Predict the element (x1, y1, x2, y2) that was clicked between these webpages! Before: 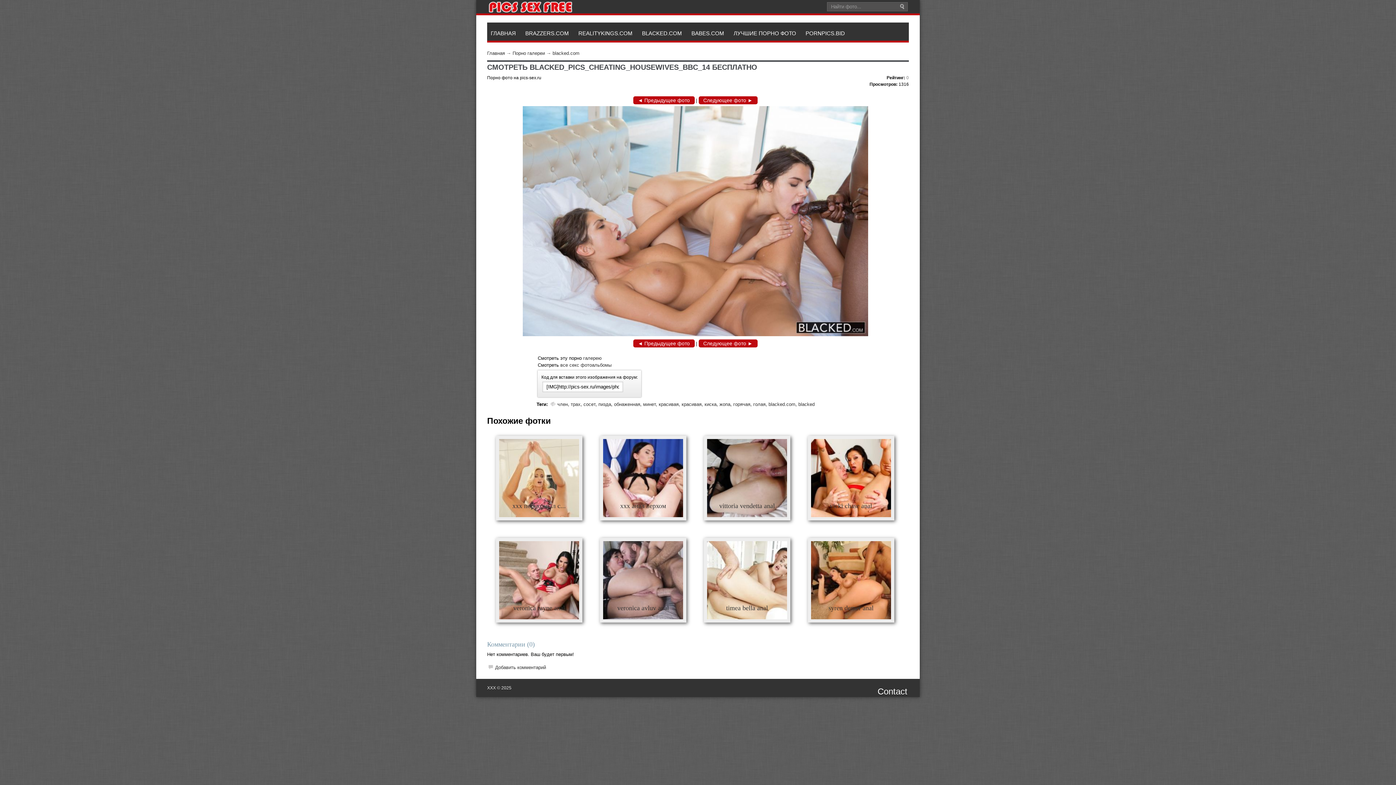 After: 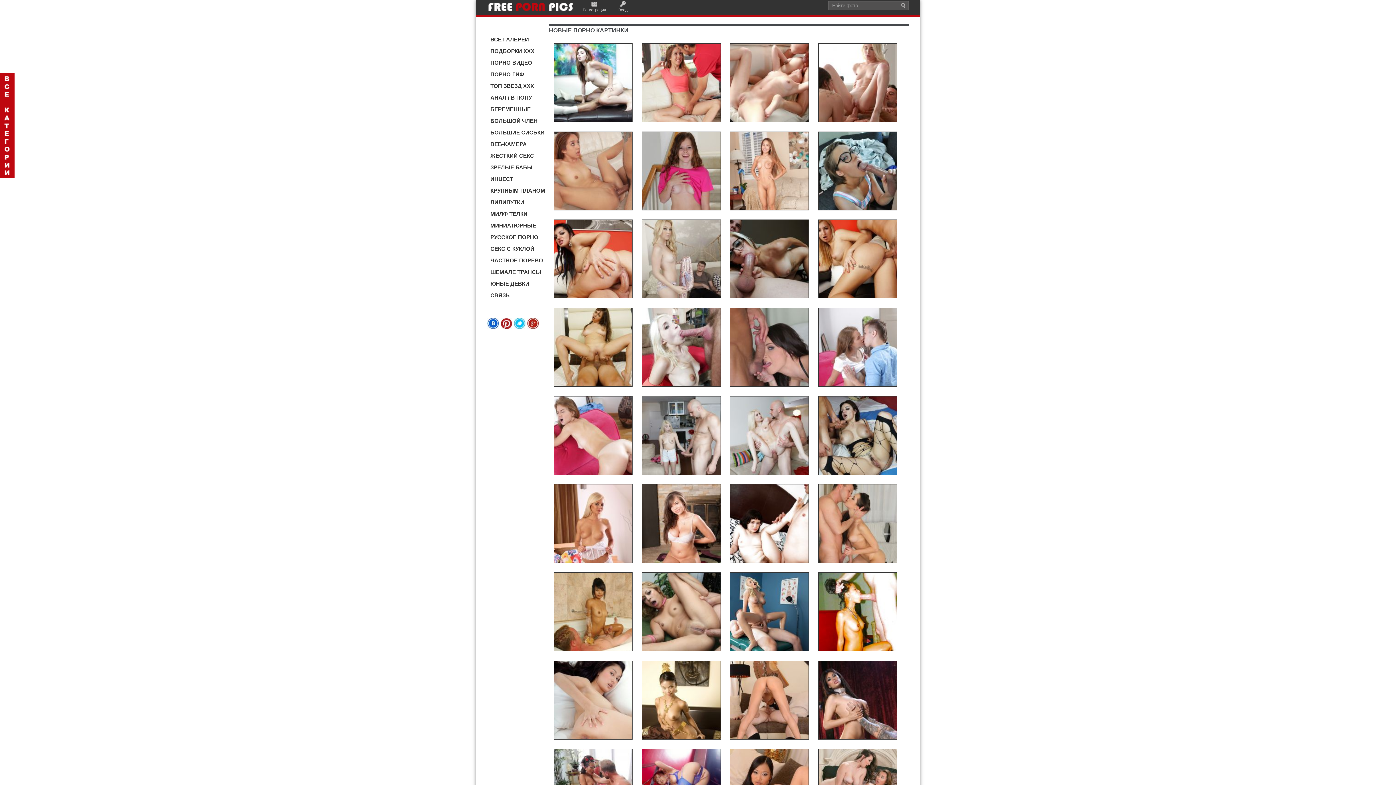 Action: label: PORNPICS.BID bbox: (802, 22, 848, 40)